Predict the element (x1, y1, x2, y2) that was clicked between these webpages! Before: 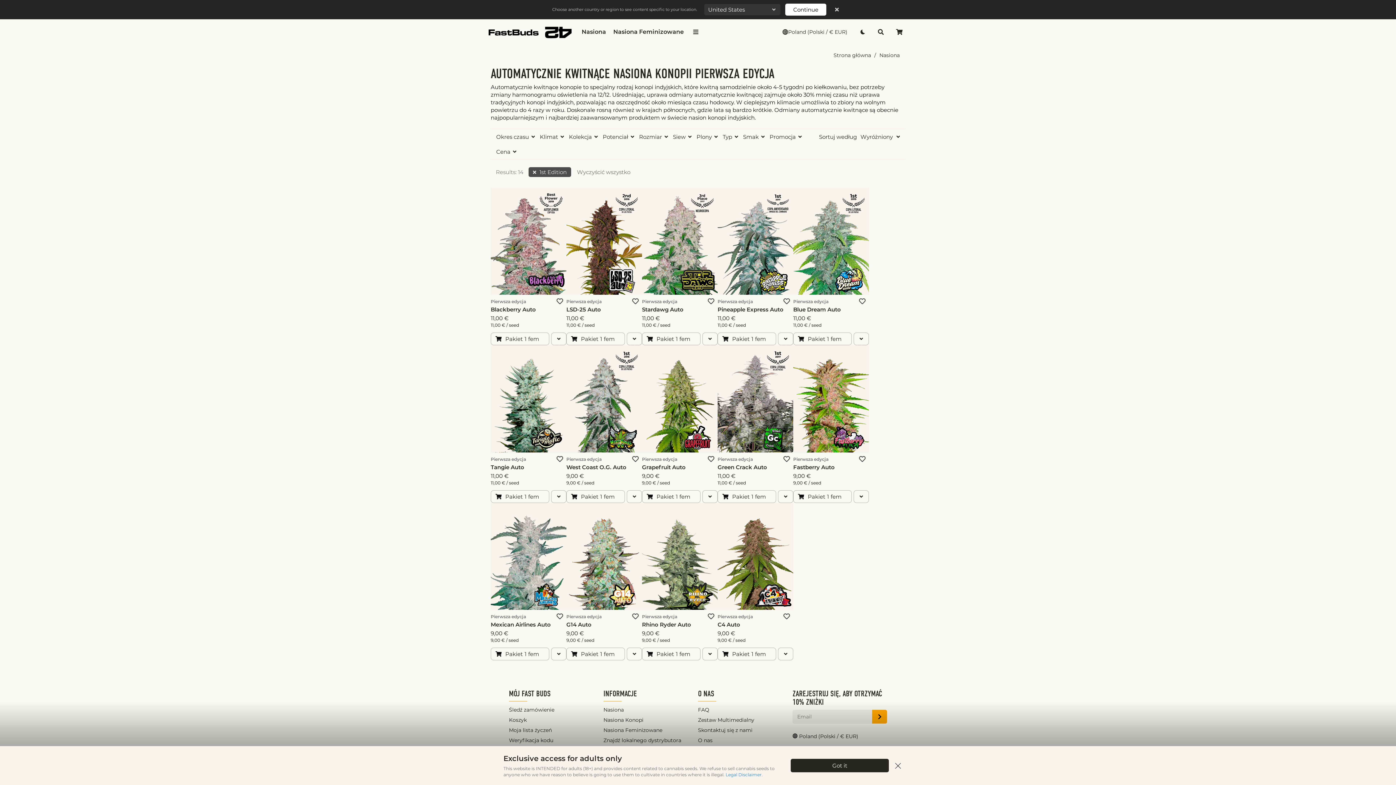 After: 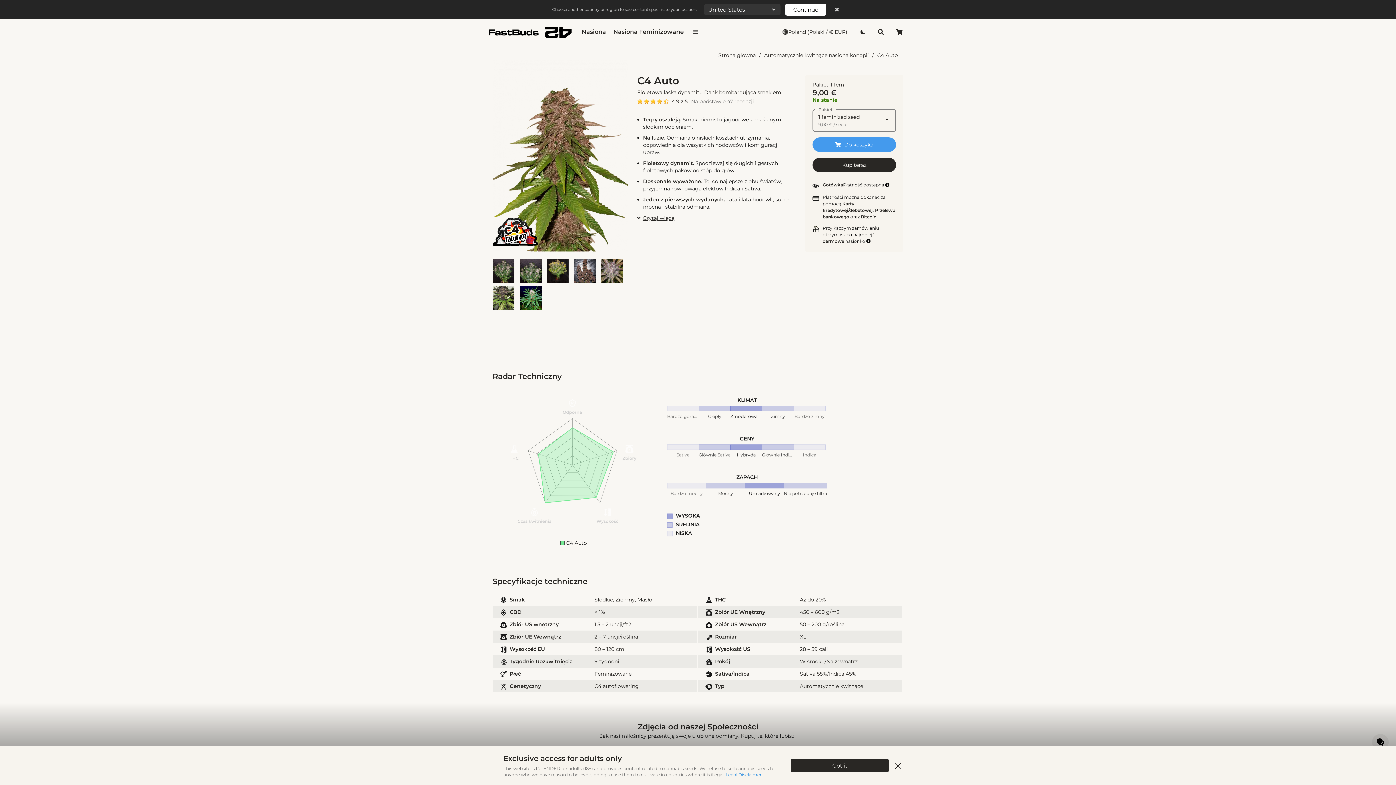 Action: bbox: (717, 621, 740, 628) label: C4 Auto